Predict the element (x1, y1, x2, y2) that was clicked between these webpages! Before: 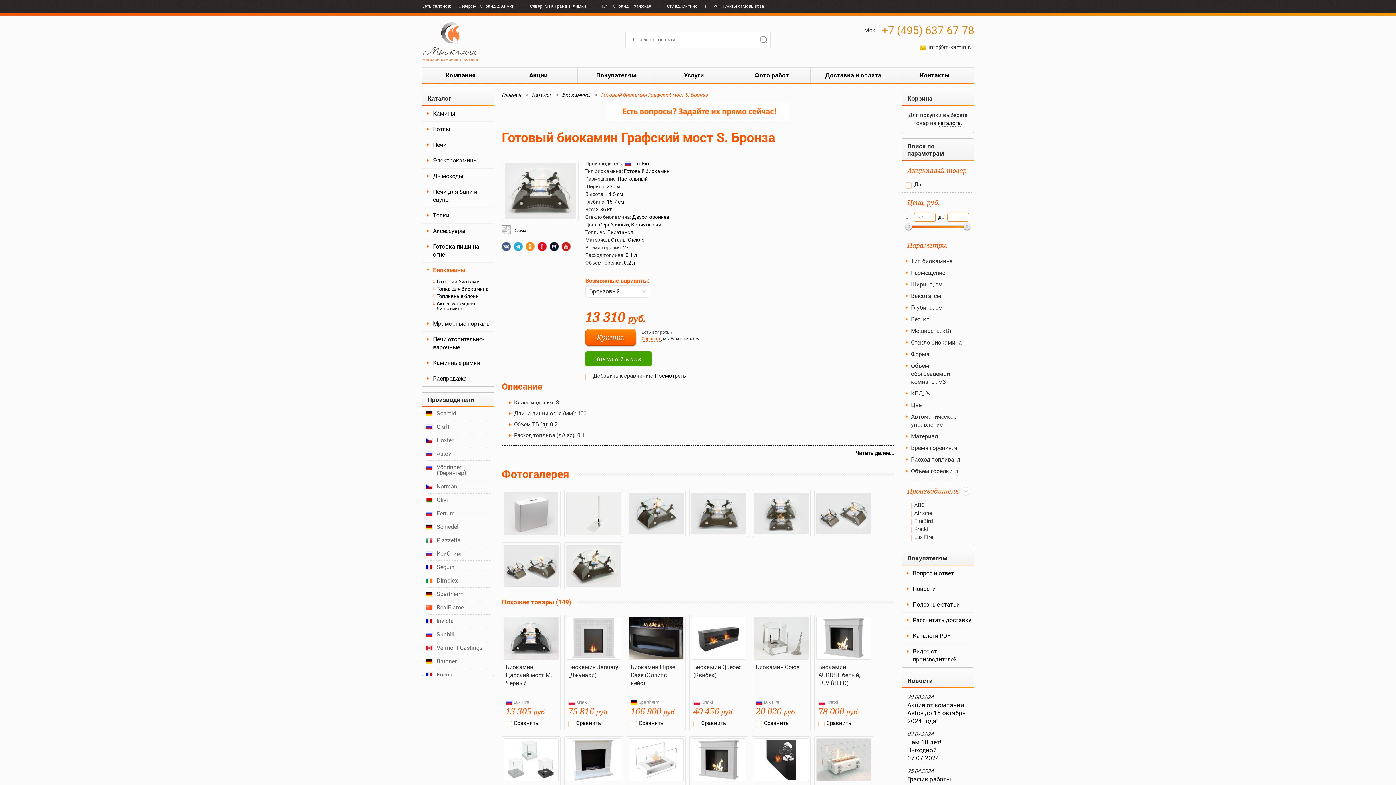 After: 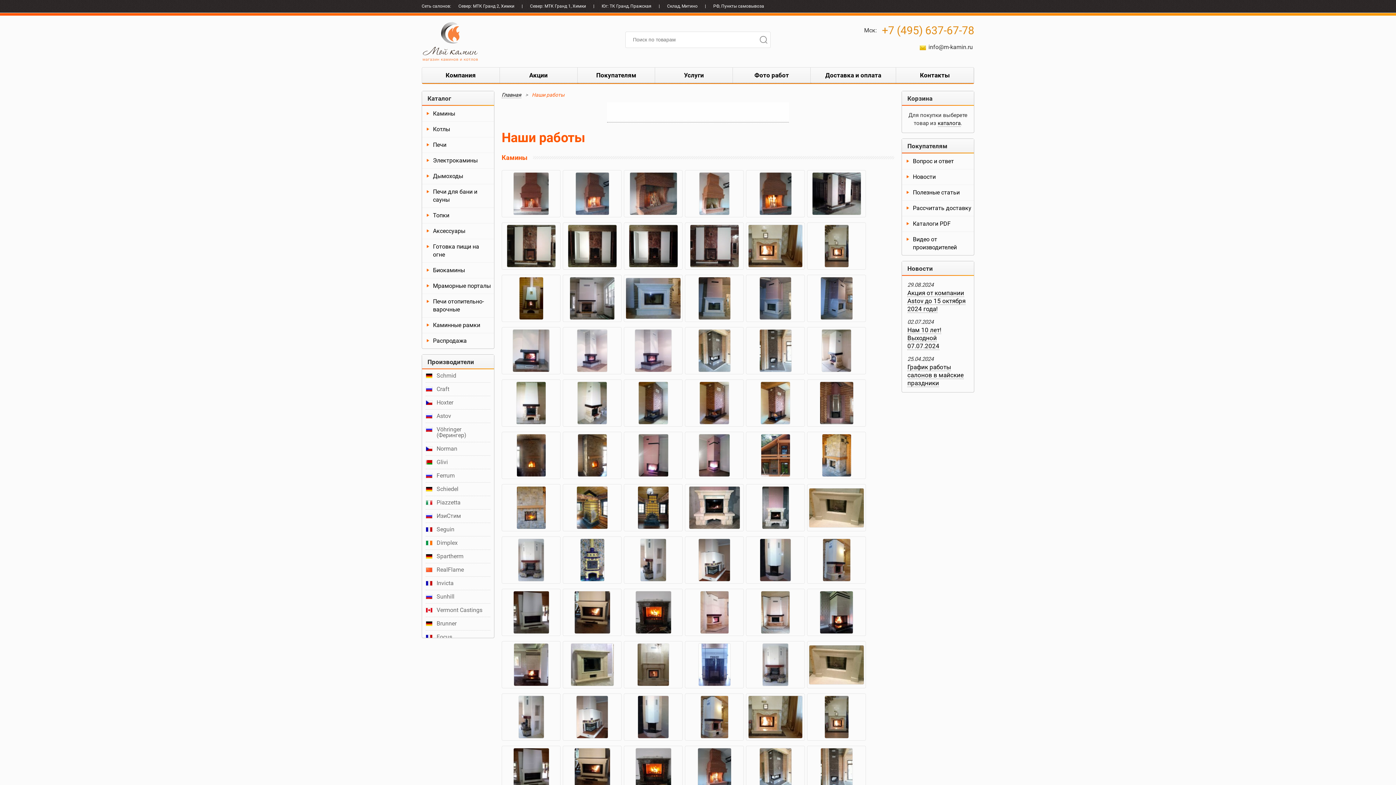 Action: bbox: (733, 67, 810, 83) label: Фото работ